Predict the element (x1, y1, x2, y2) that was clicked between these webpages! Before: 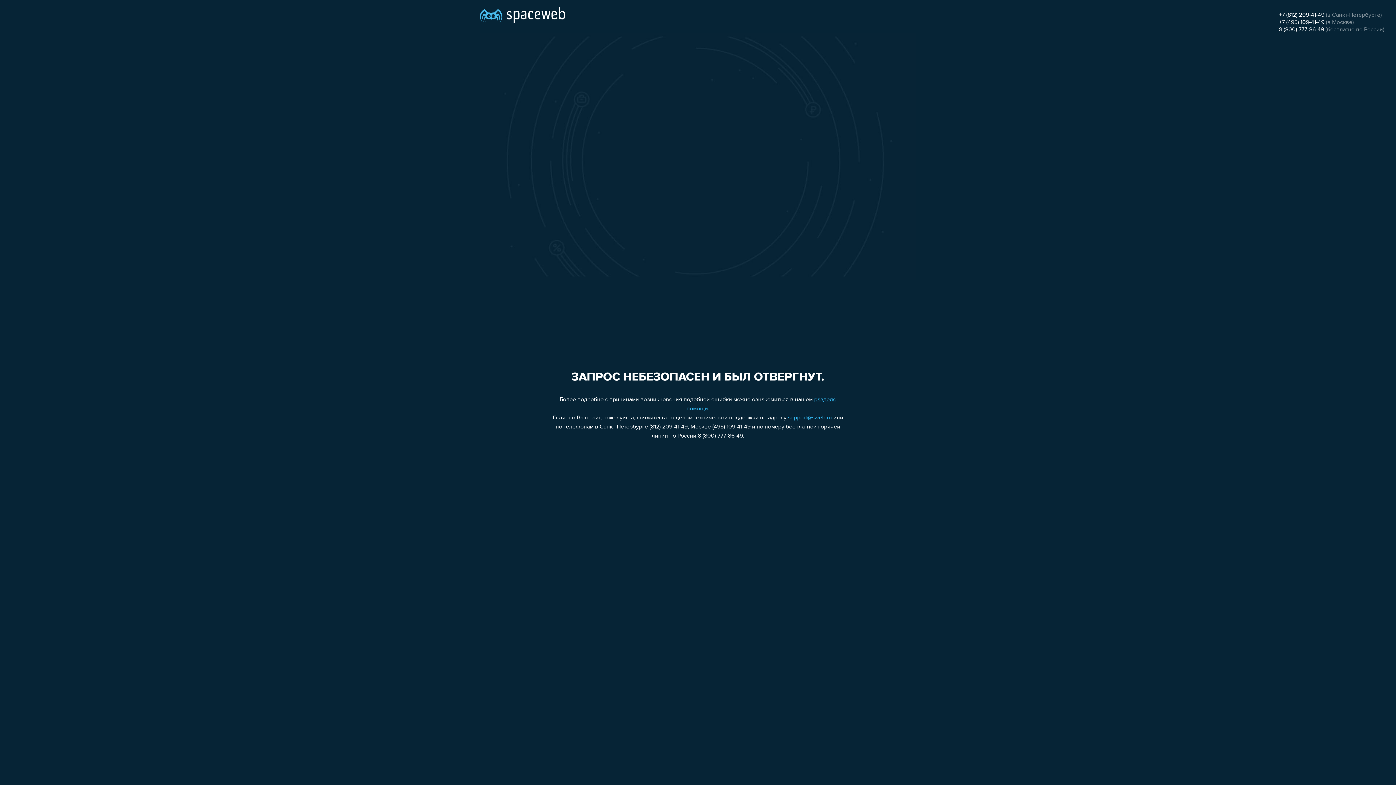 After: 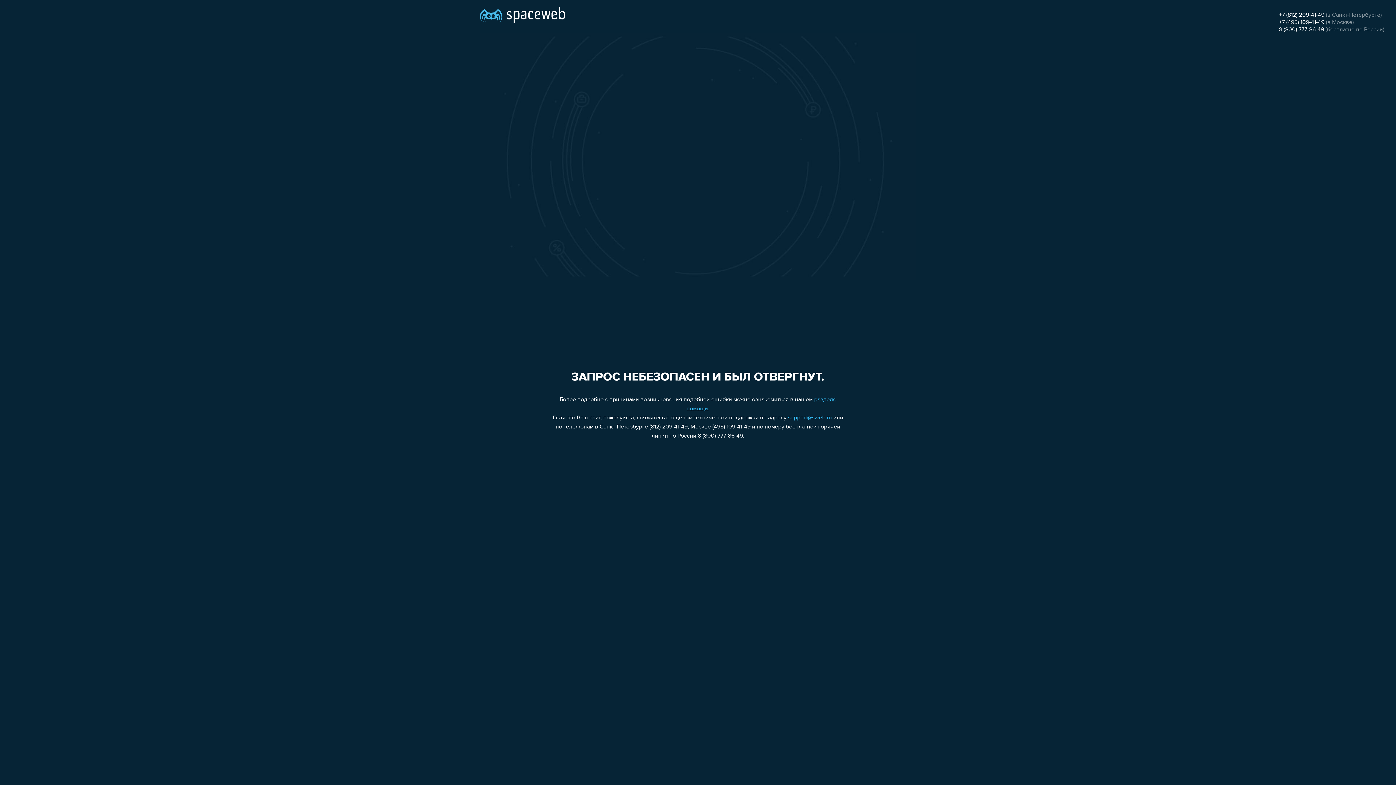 Action: bbox: (1279, 19, 1324, 25) label: +7 (495) 109-41-49